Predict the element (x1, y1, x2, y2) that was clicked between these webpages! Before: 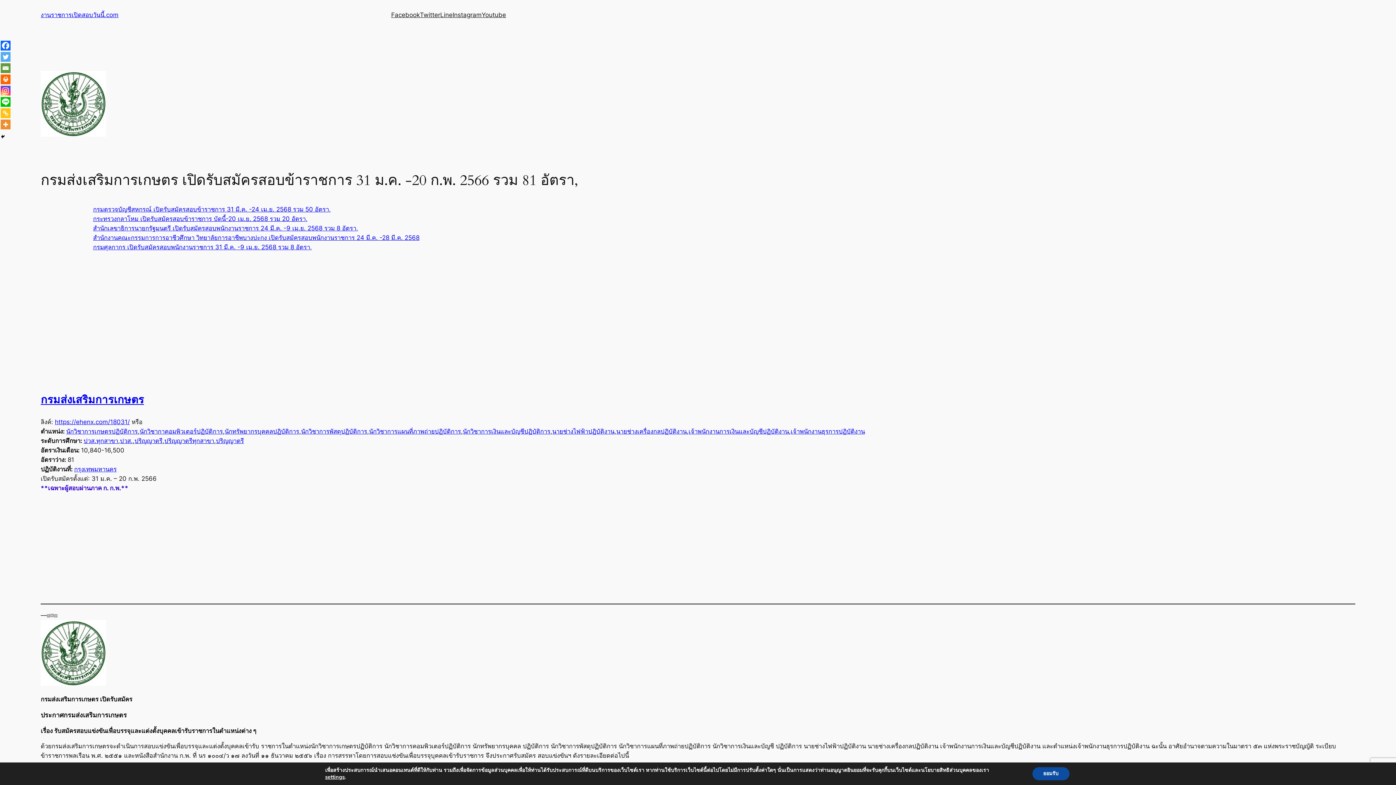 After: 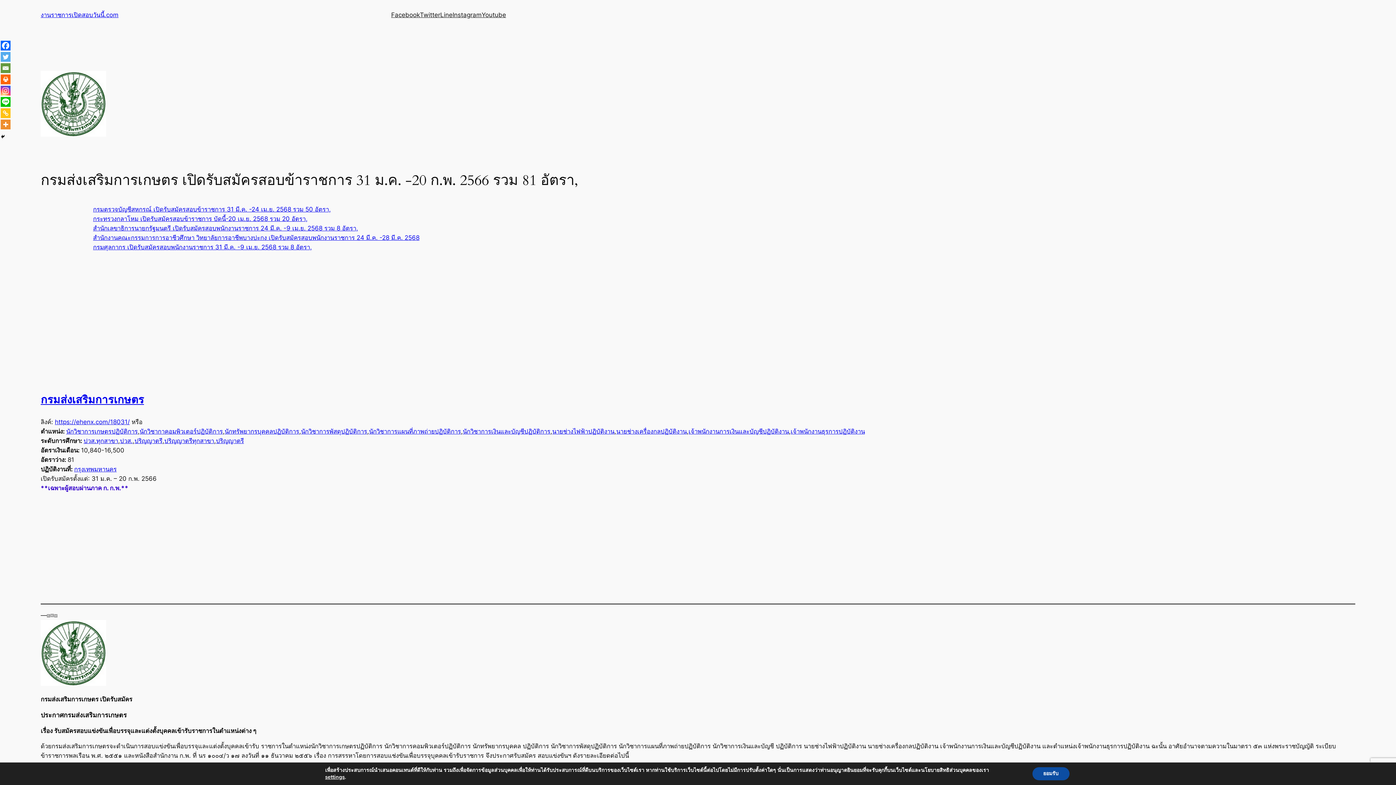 Action: bbox: (452, 10, 481, 19) label: Instagram